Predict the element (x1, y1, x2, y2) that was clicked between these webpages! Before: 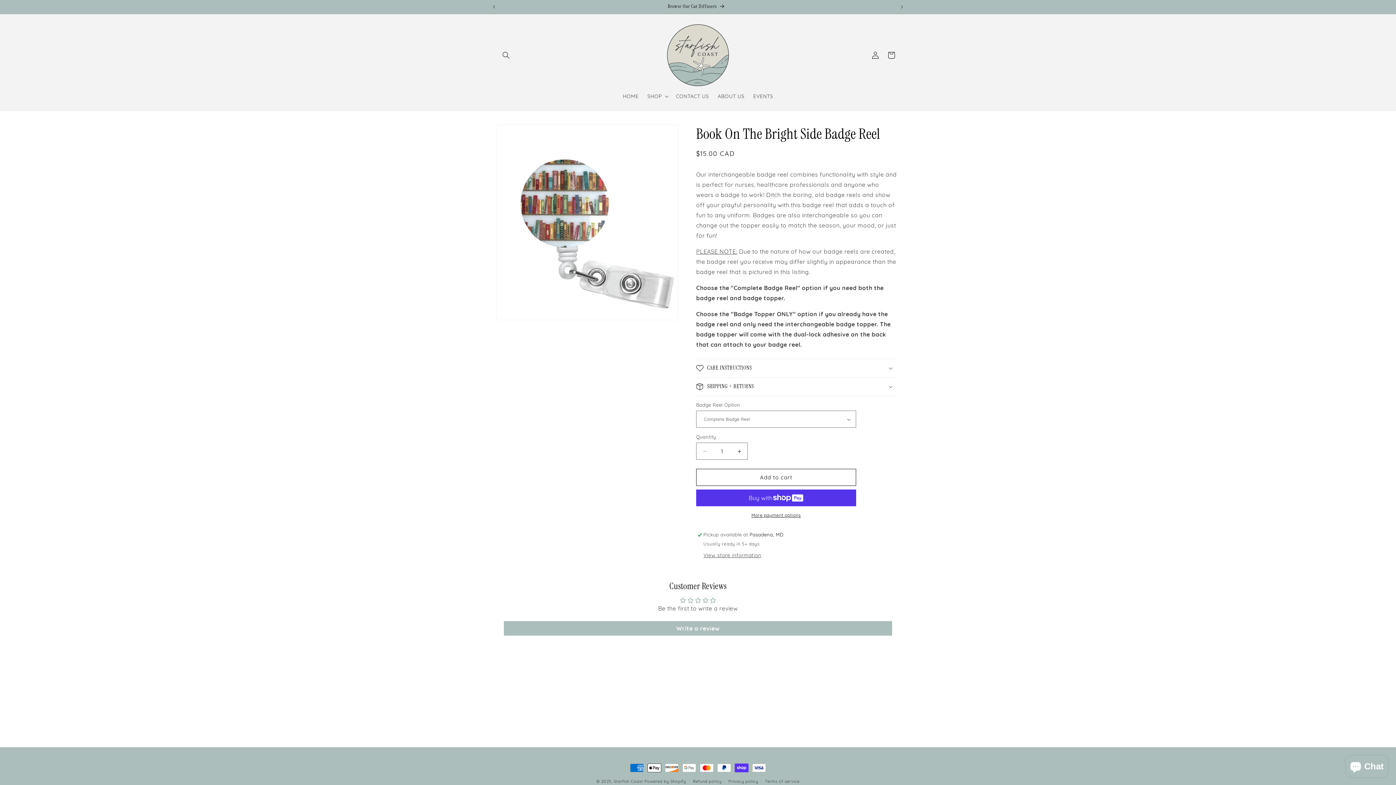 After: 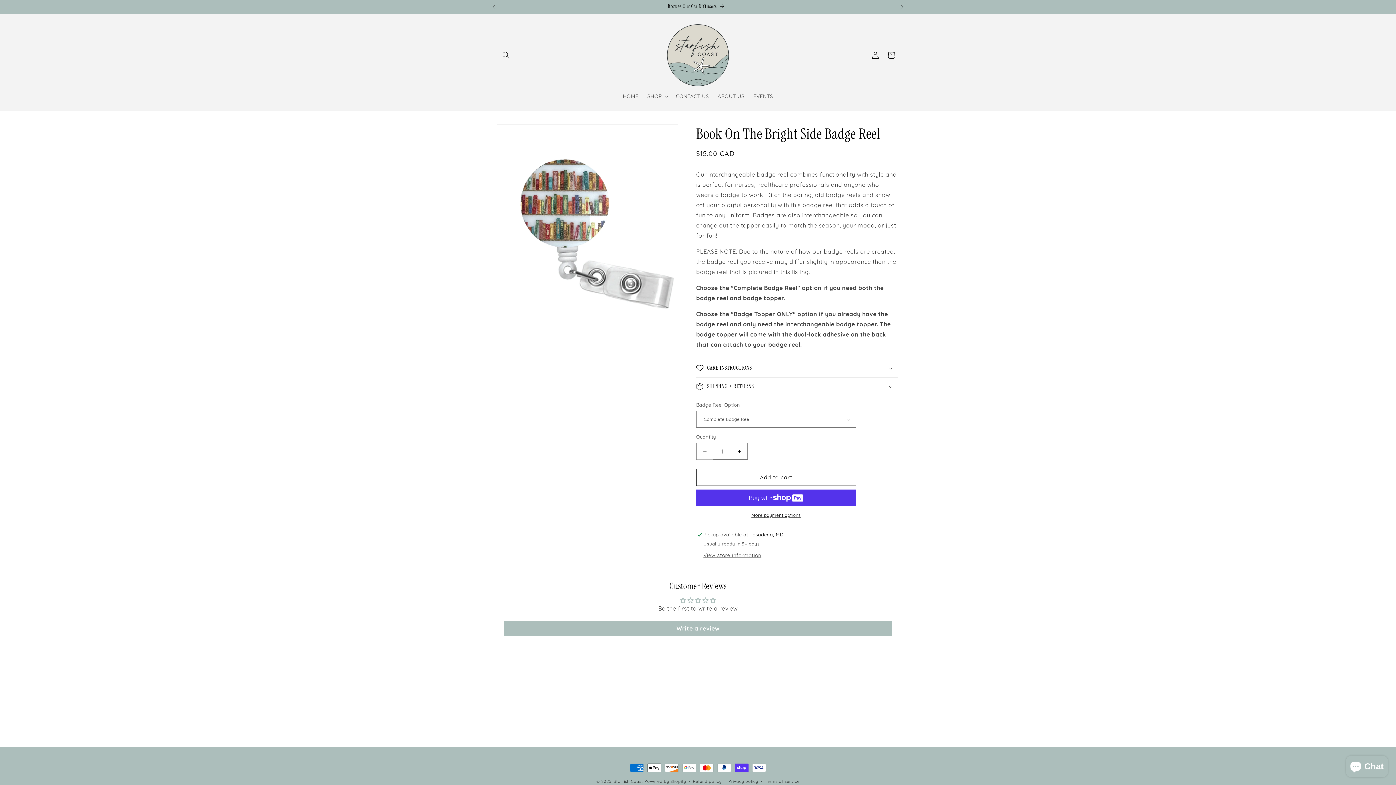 Action: label: Decrease quantity for Book On The Bright Side Badge Reel bbox: (696, 442, 713, 460)